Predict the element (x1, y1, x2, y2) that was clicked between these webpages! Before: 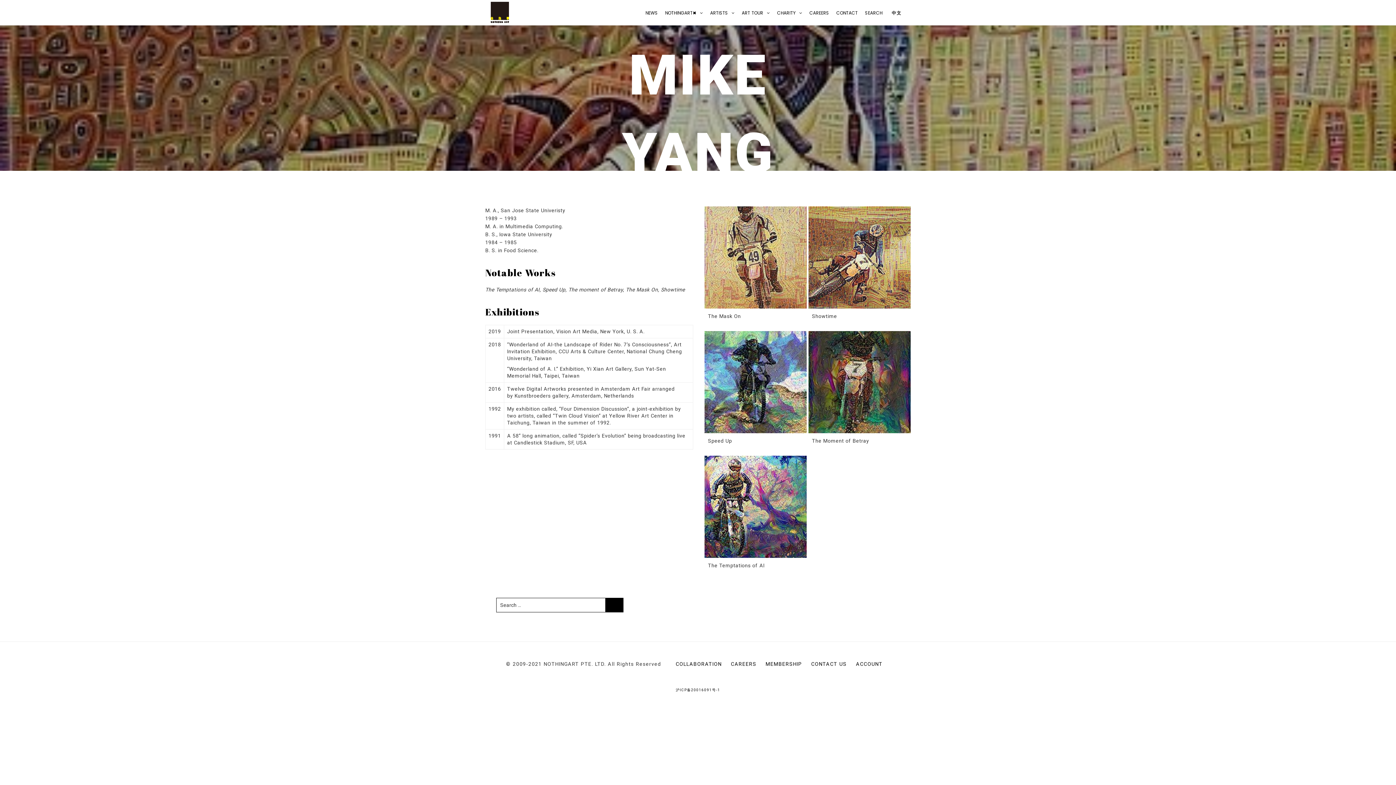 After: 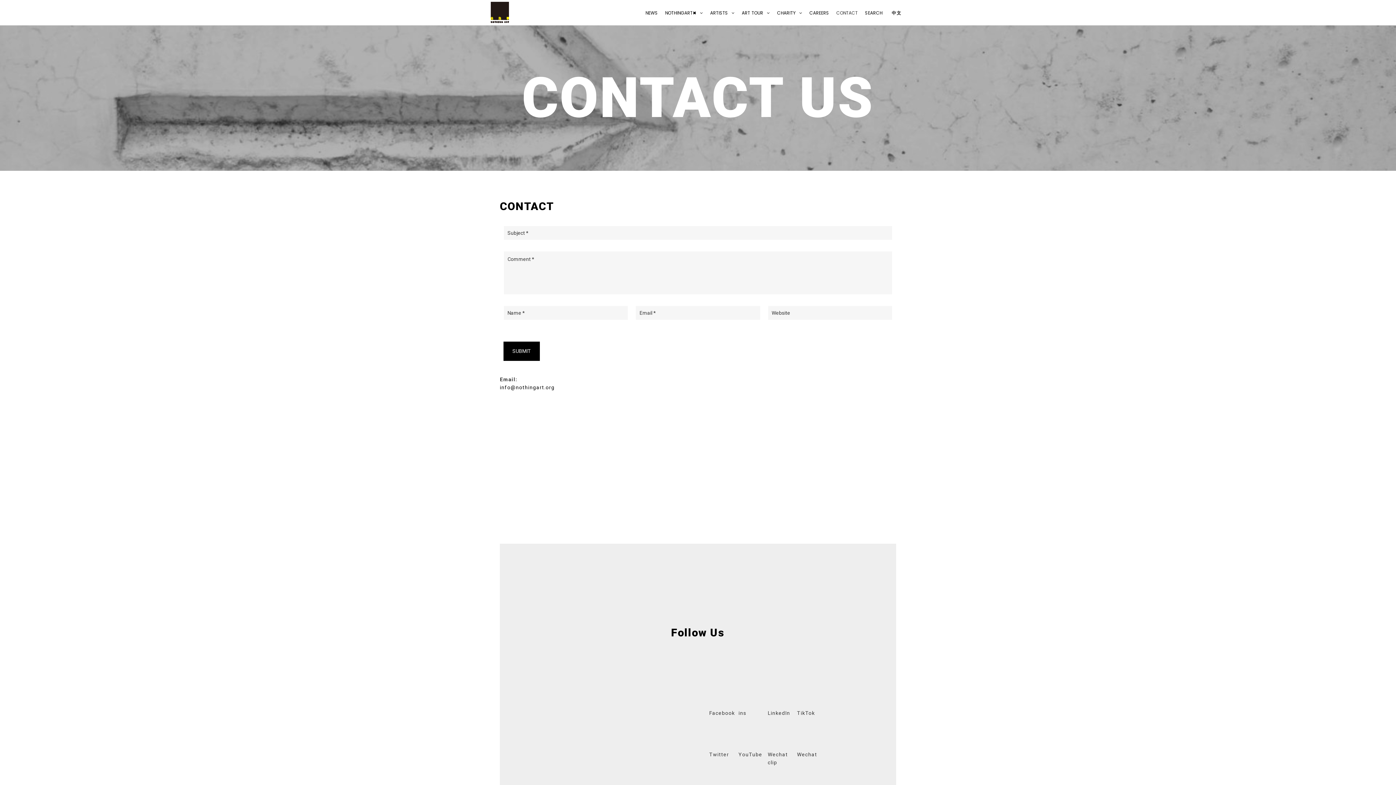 Action: bbox: (811, 660, 846, 668) label: CONTACT US